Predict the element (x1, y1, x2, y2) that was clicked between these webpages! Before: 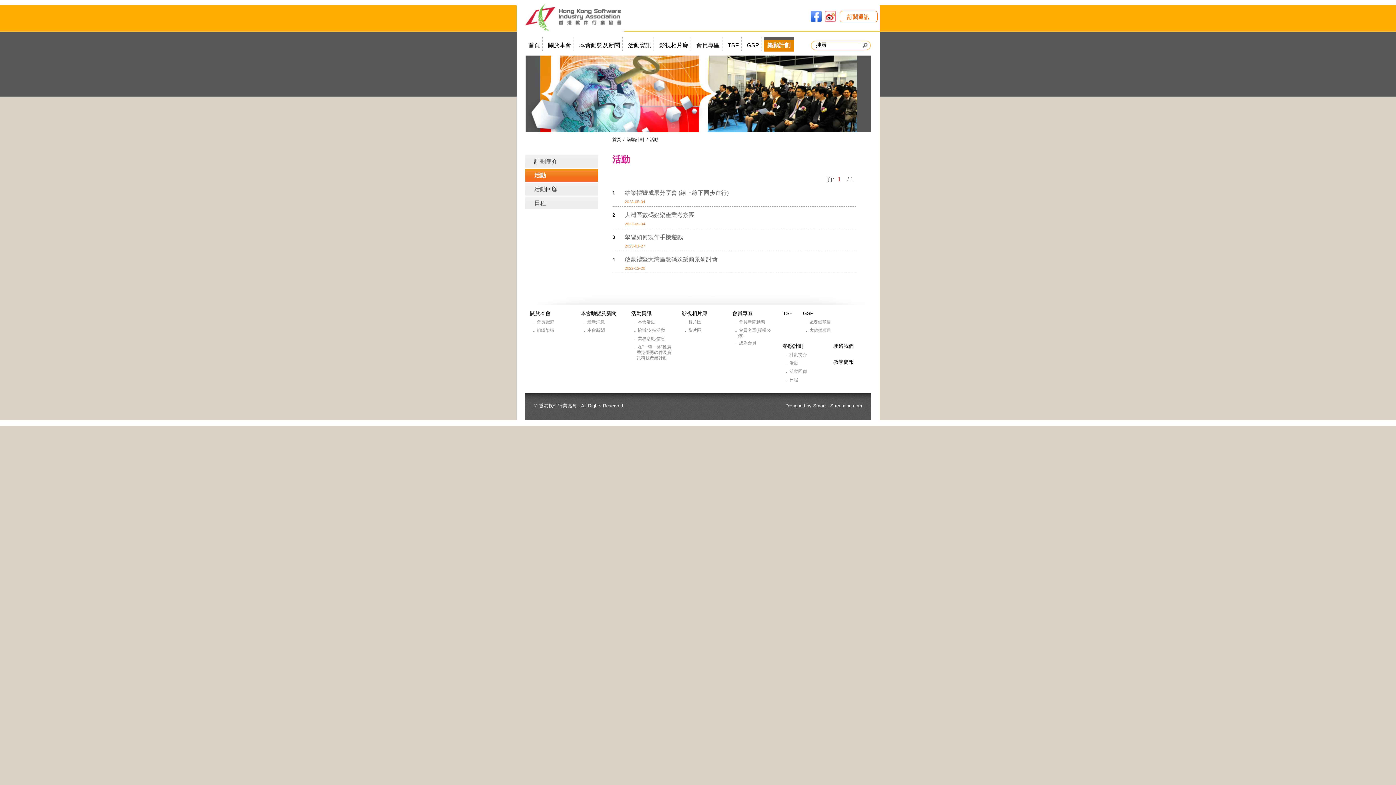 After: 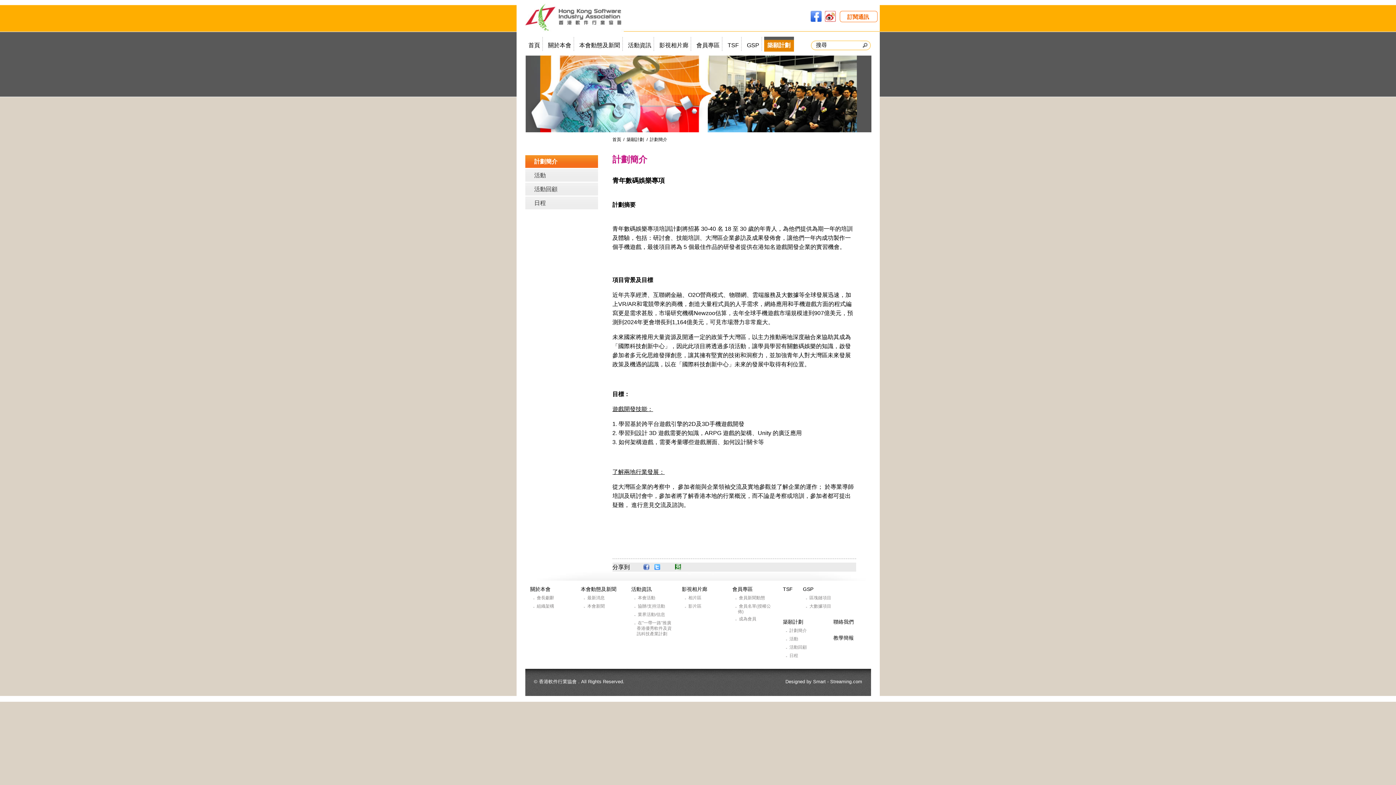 Action: label: 計劃簡介  bbox: (789, 352, 808, 357)